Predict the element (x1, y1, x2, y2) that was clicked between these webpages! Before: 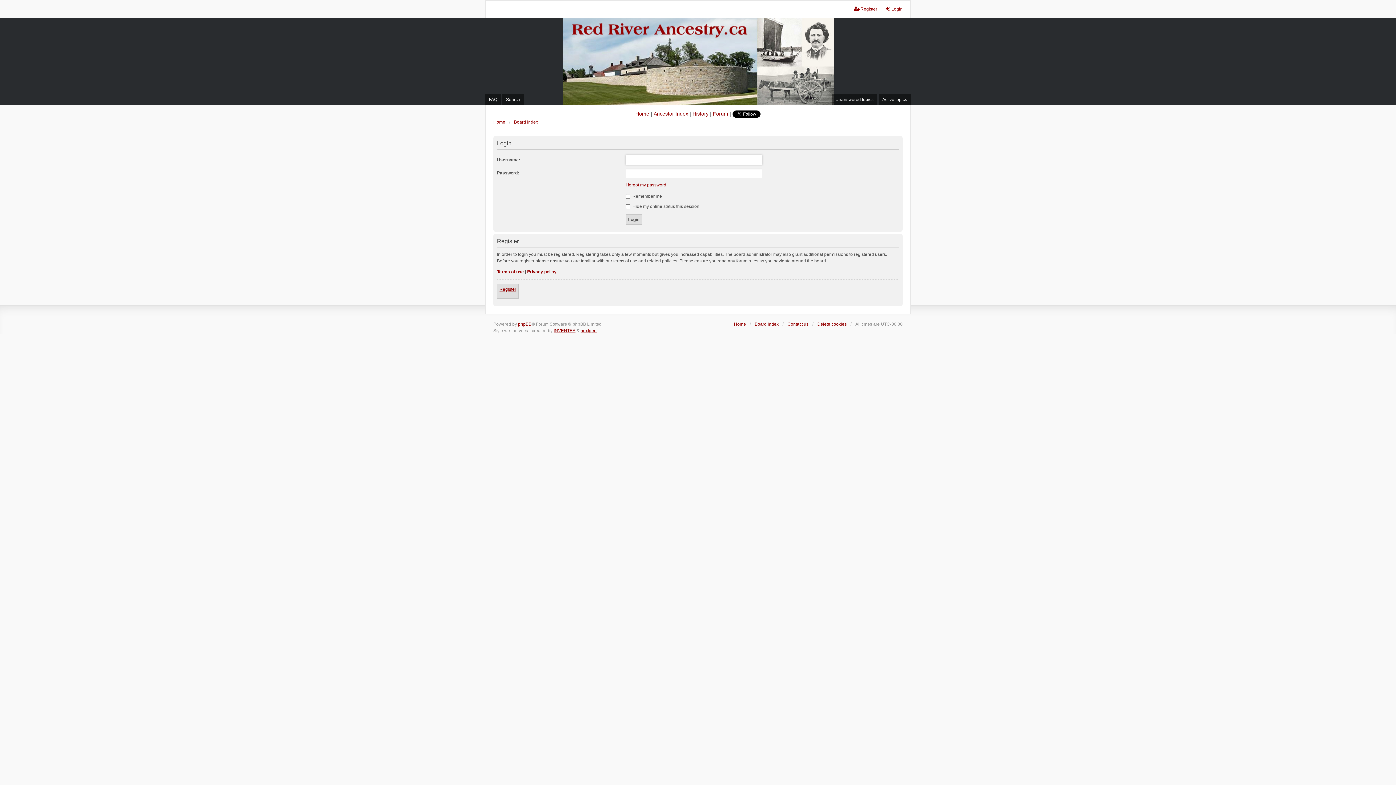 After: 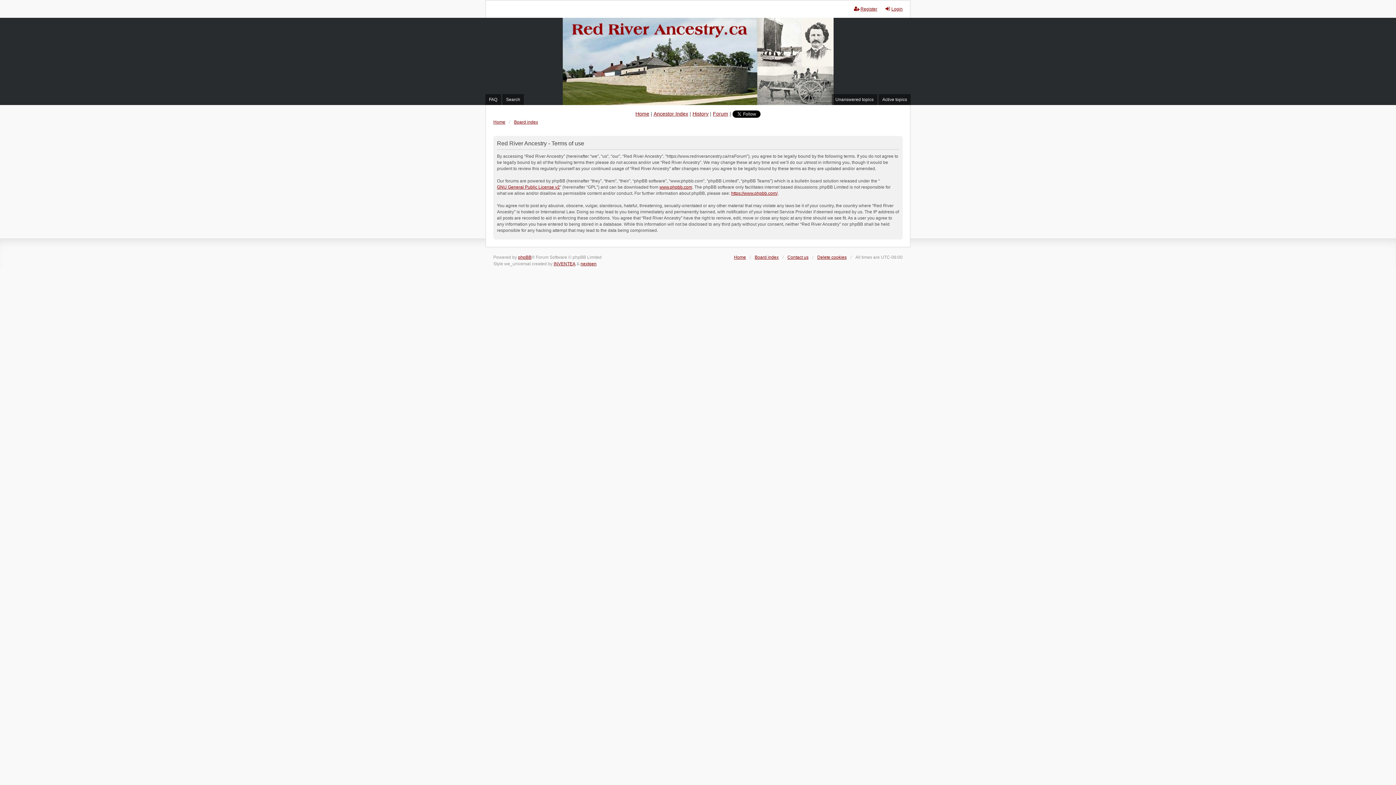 Action: bbox: (497, 268, 524, 275) label: Terms of use